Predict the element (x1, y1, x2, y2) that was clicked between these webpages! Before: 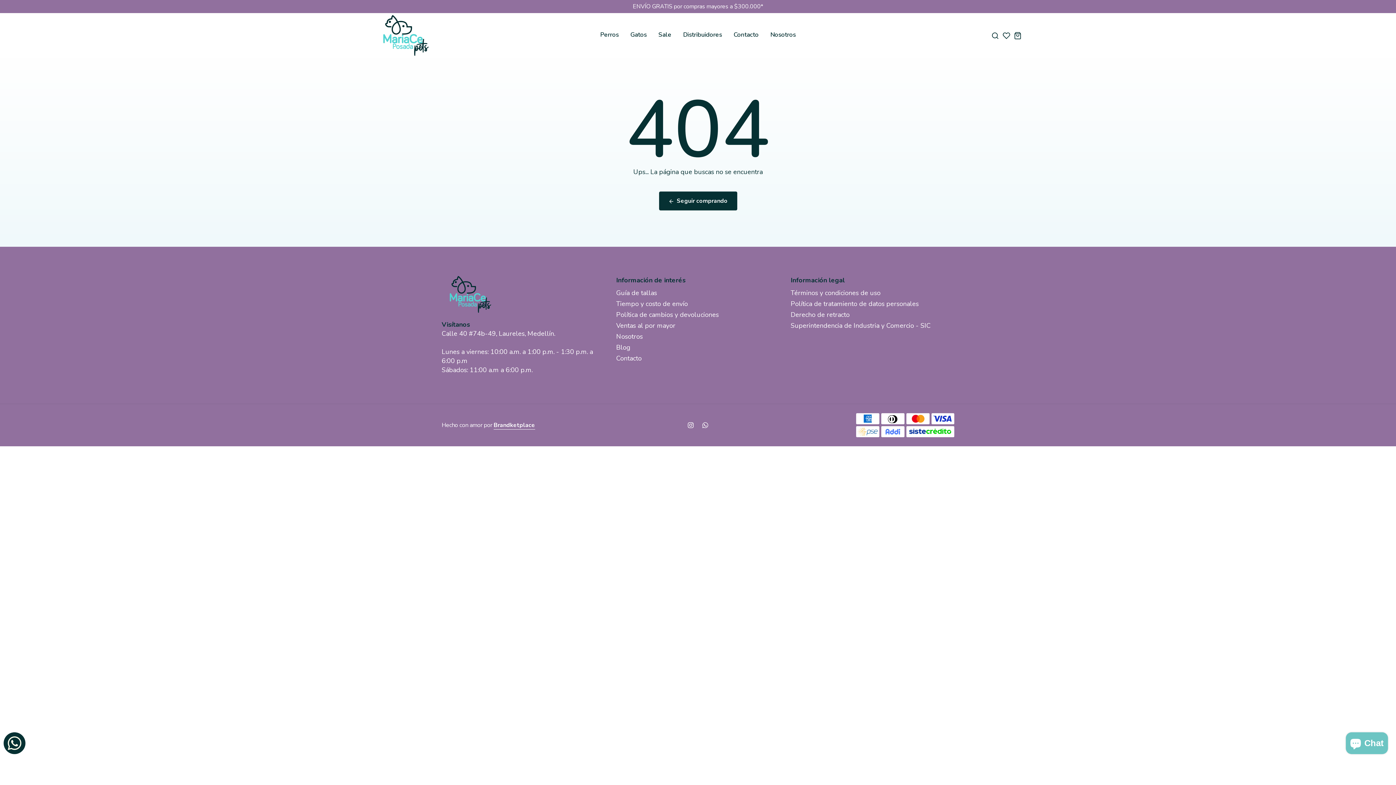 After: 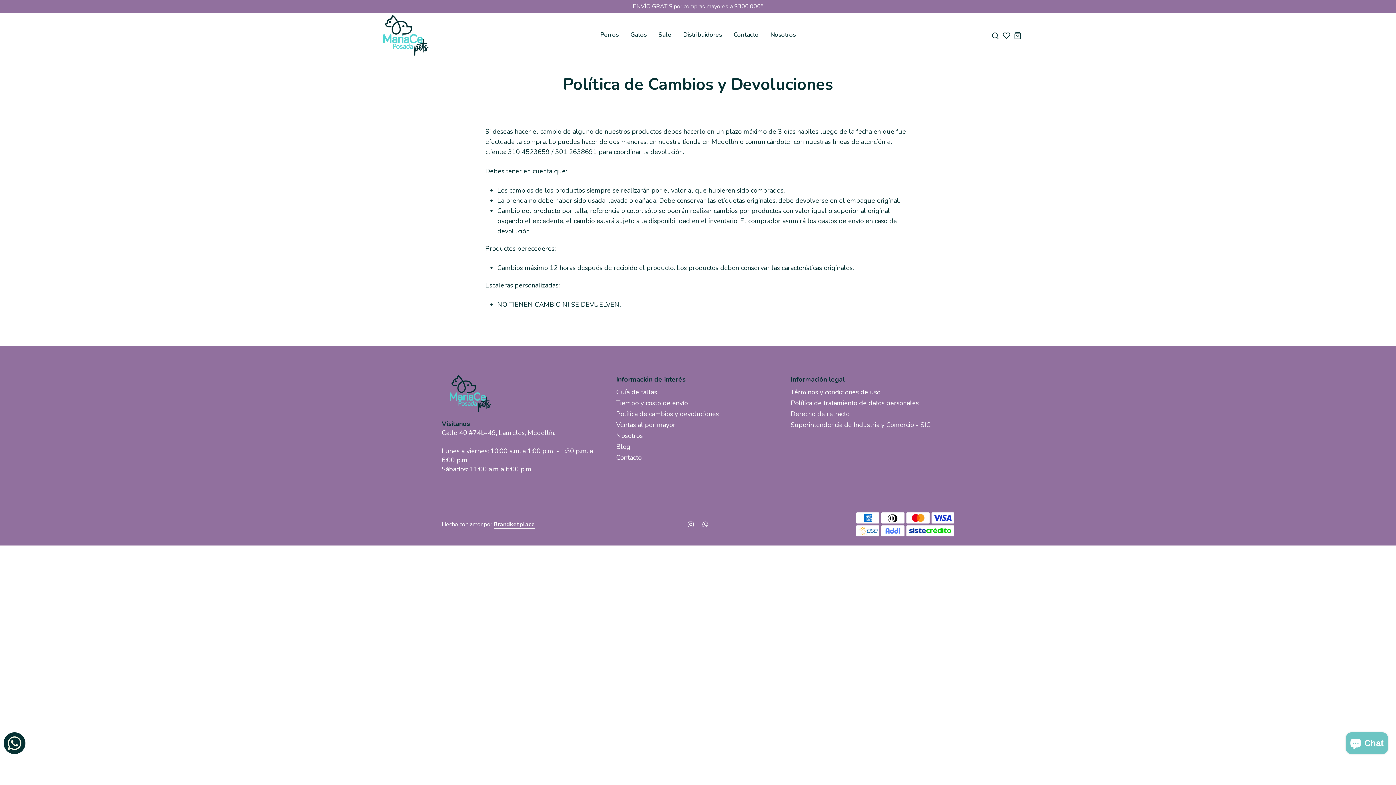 Action: bbox: (616, 310, 718, 319) label: menu